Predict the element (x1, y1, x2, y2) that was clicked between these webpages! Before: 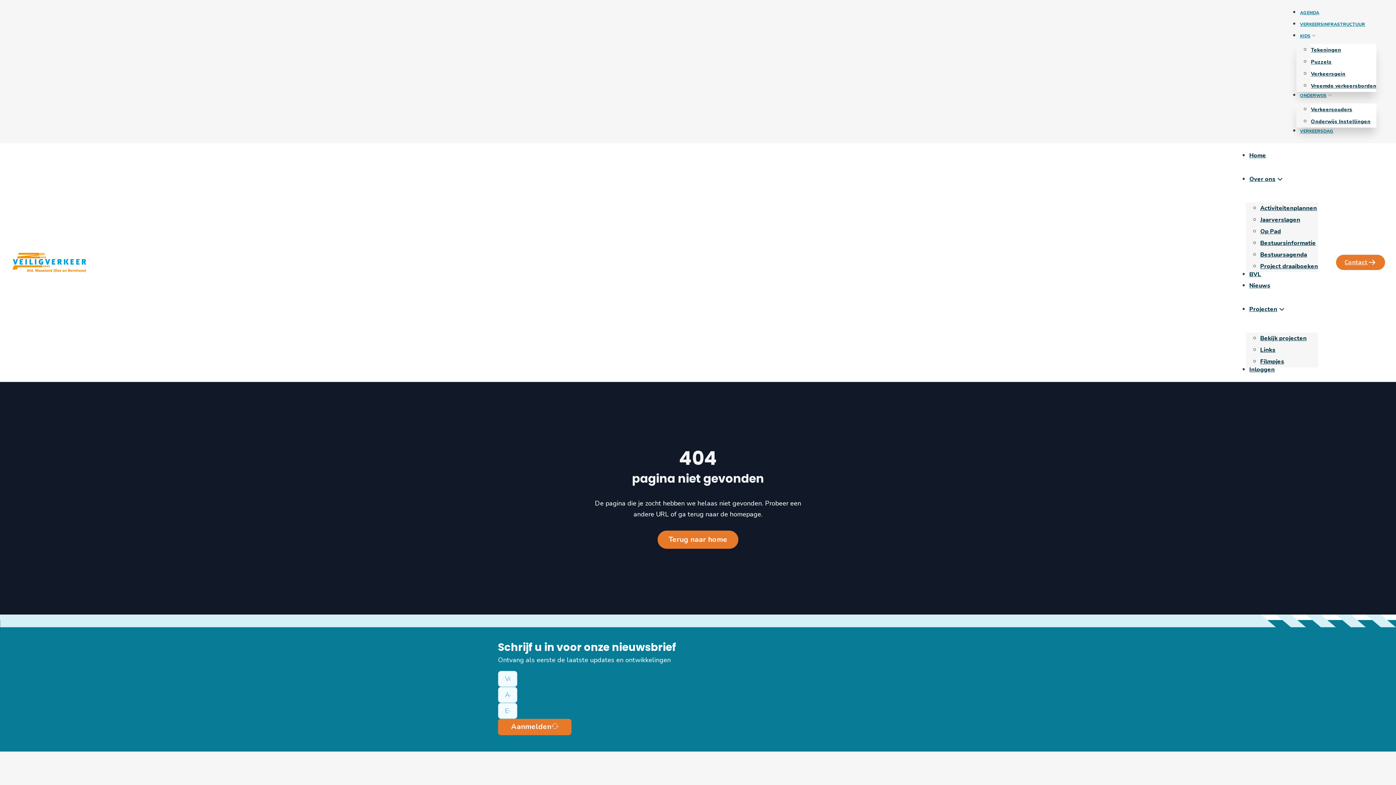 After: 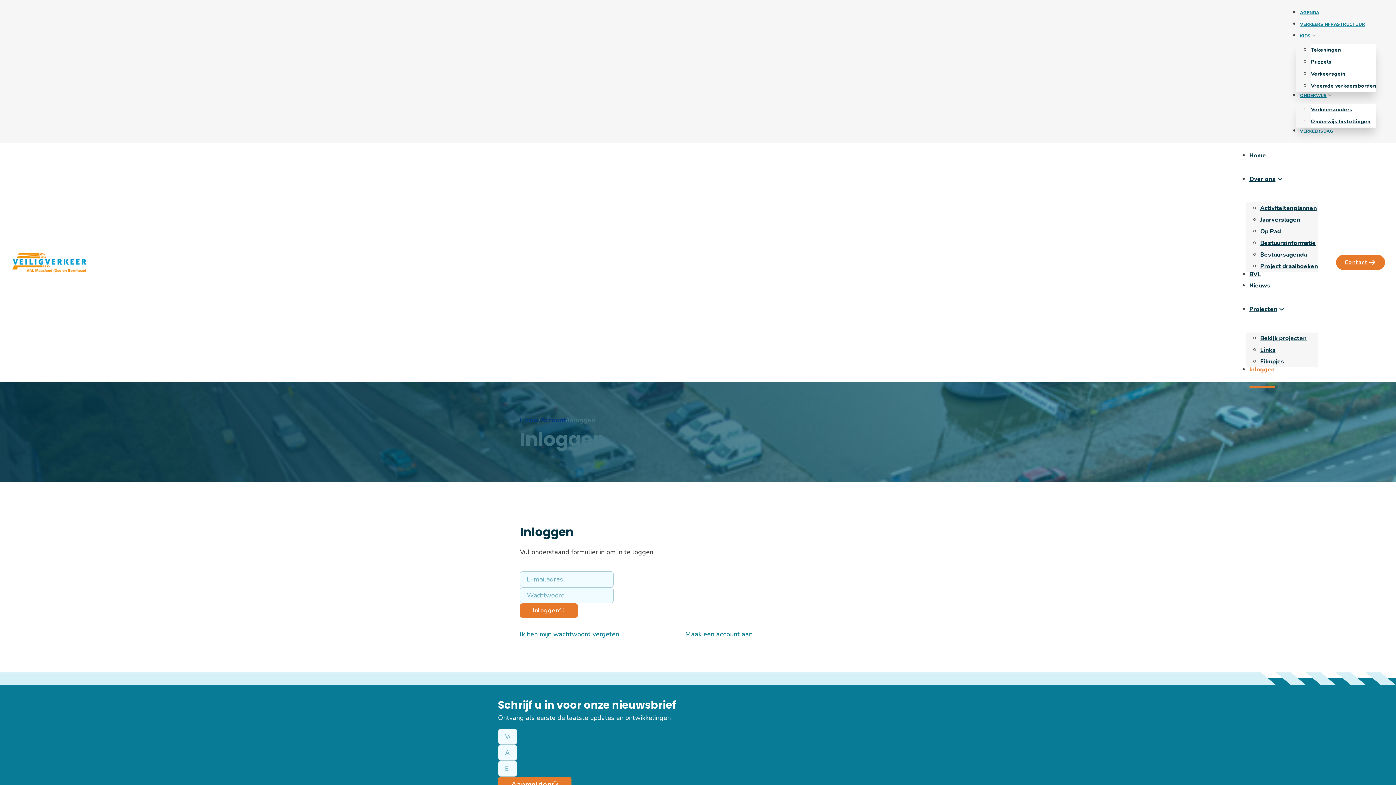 Action: bbox: (1311, 116, 1370, 126) label: Onderwijs Instellingen